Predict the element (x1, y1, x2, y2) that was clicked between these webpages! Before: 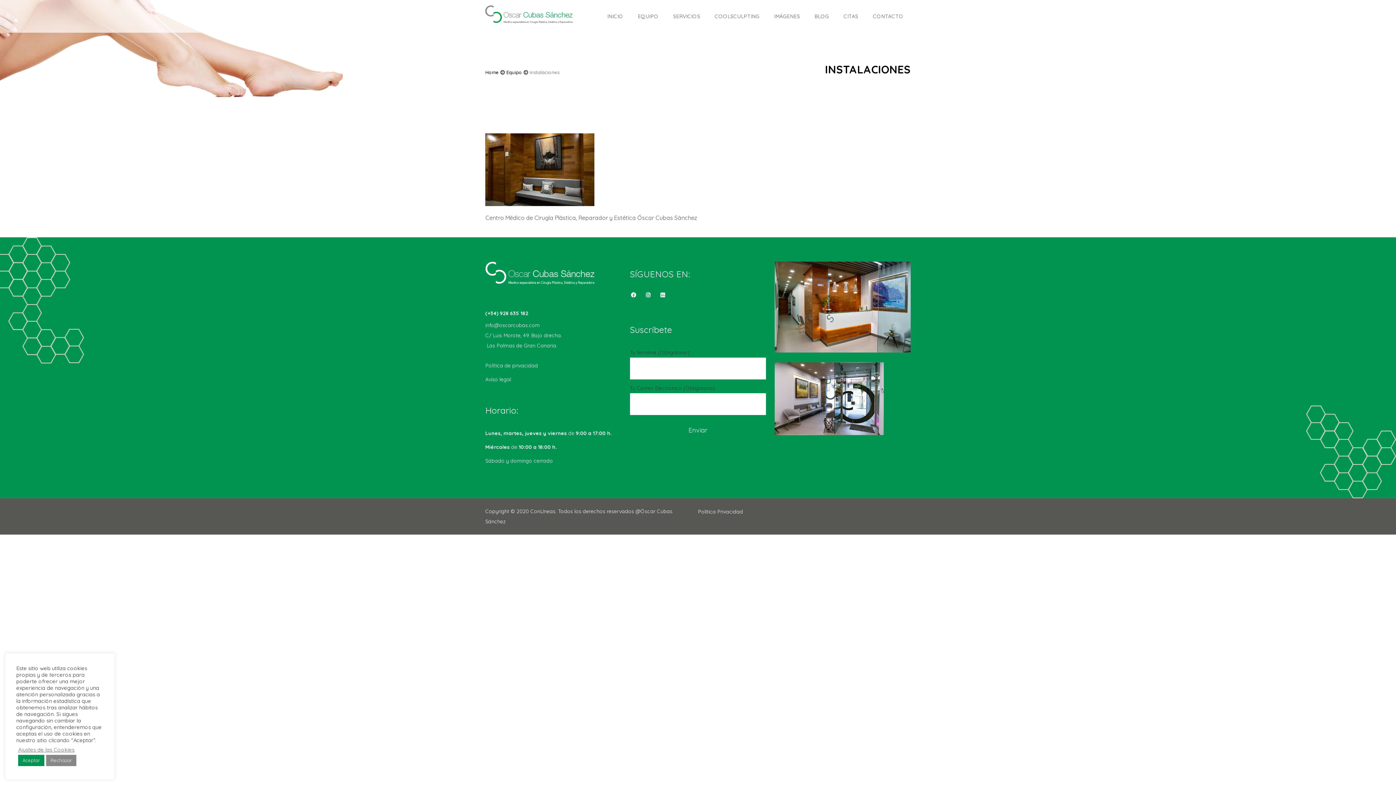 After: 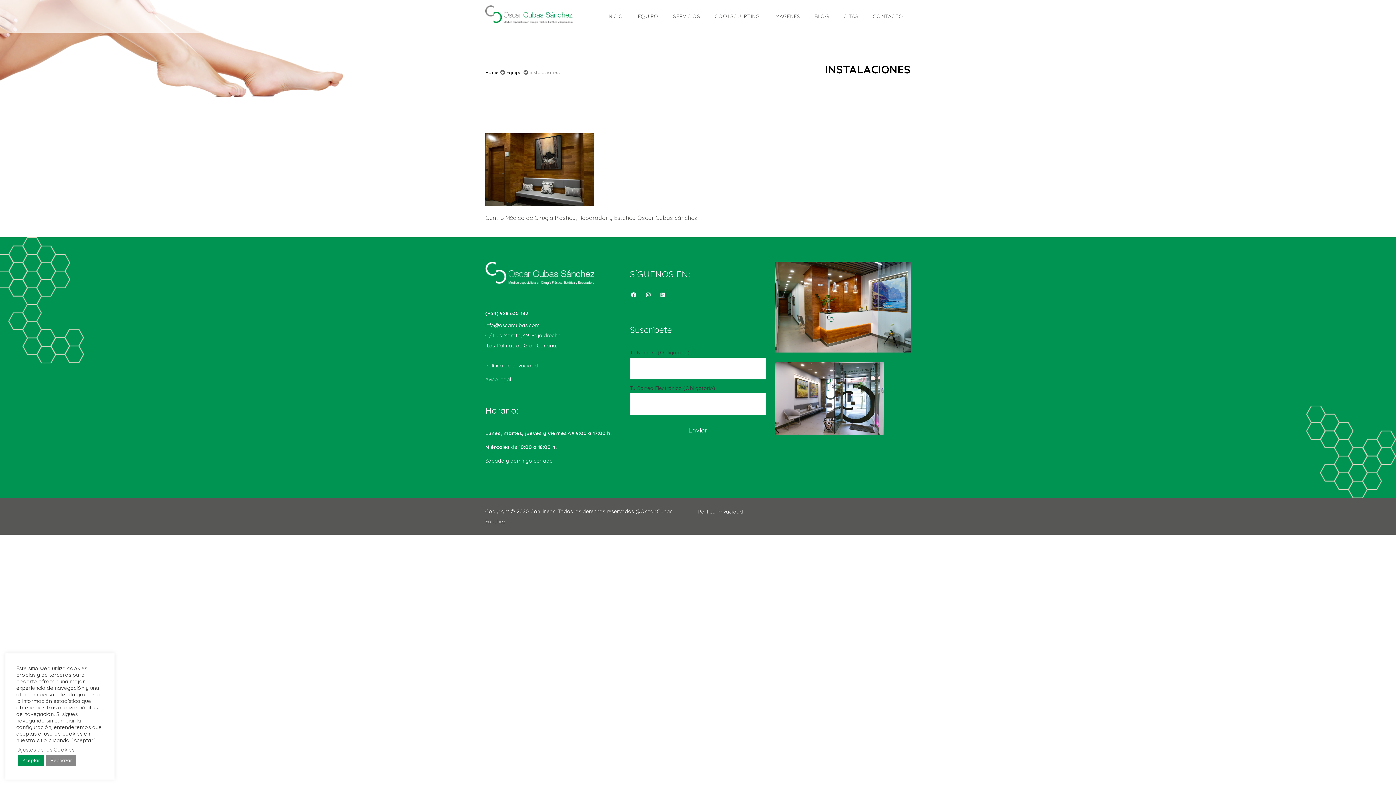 Action: label: ConLíneas.  bbox: (530, 508, 558, 514)